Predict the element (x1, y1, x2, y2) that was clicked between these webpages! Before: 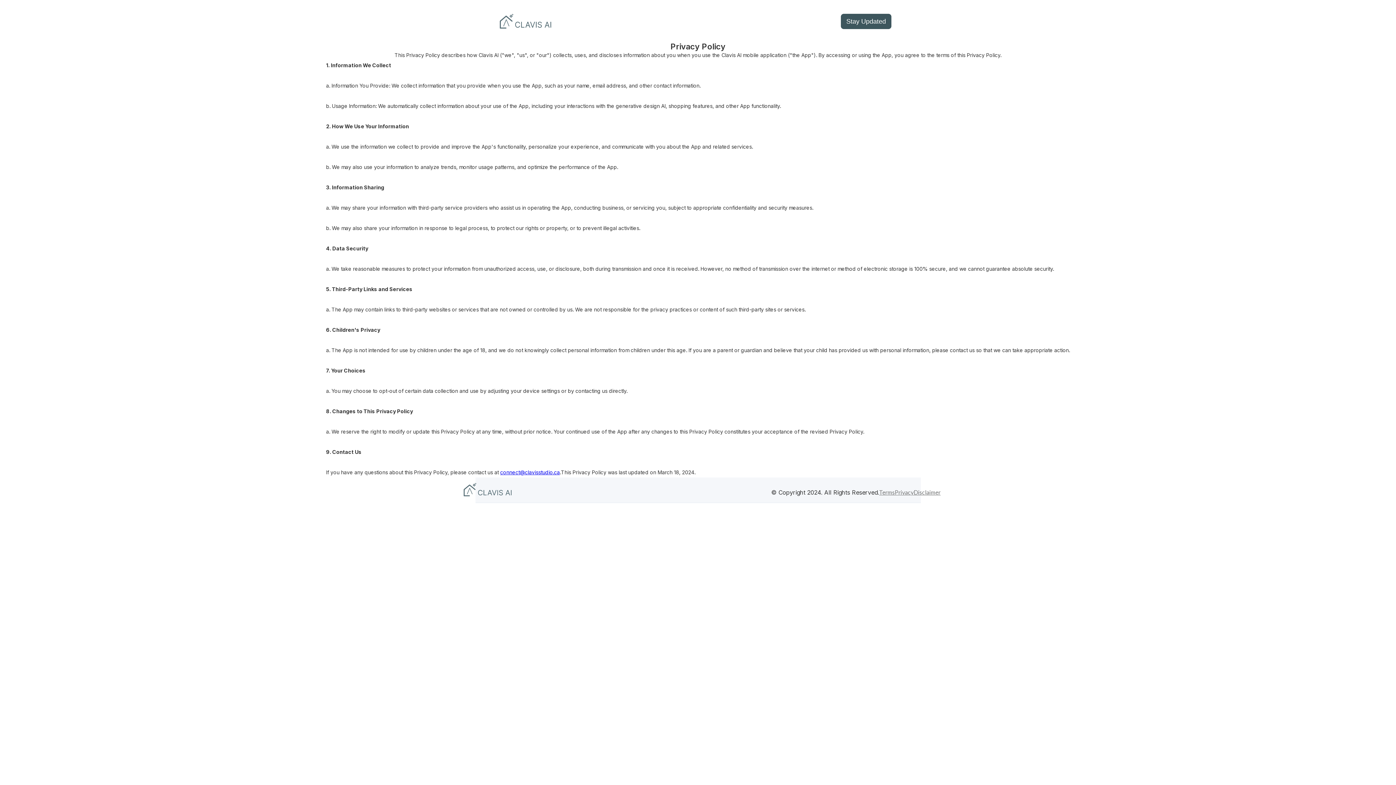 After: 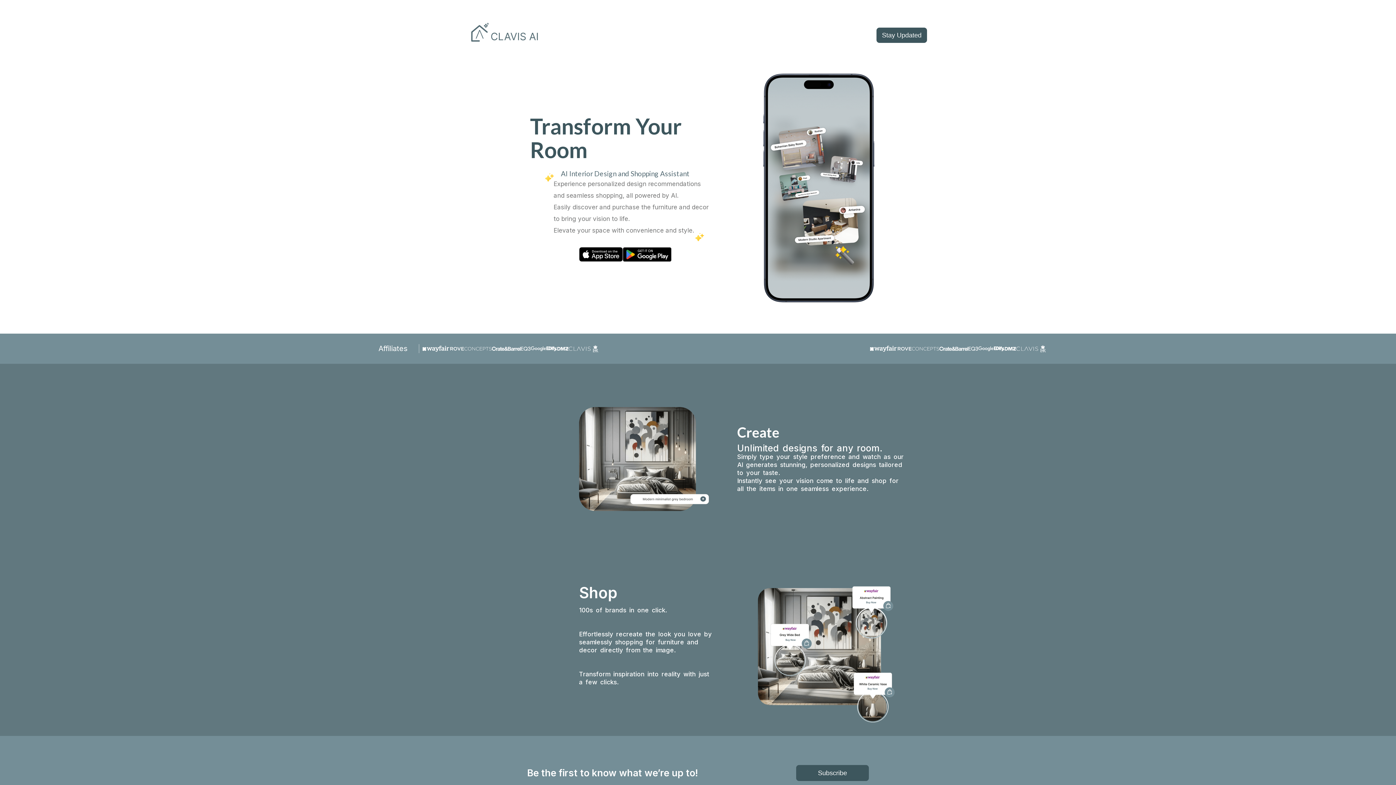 Action: bbox: (462, 482, 512, 497)